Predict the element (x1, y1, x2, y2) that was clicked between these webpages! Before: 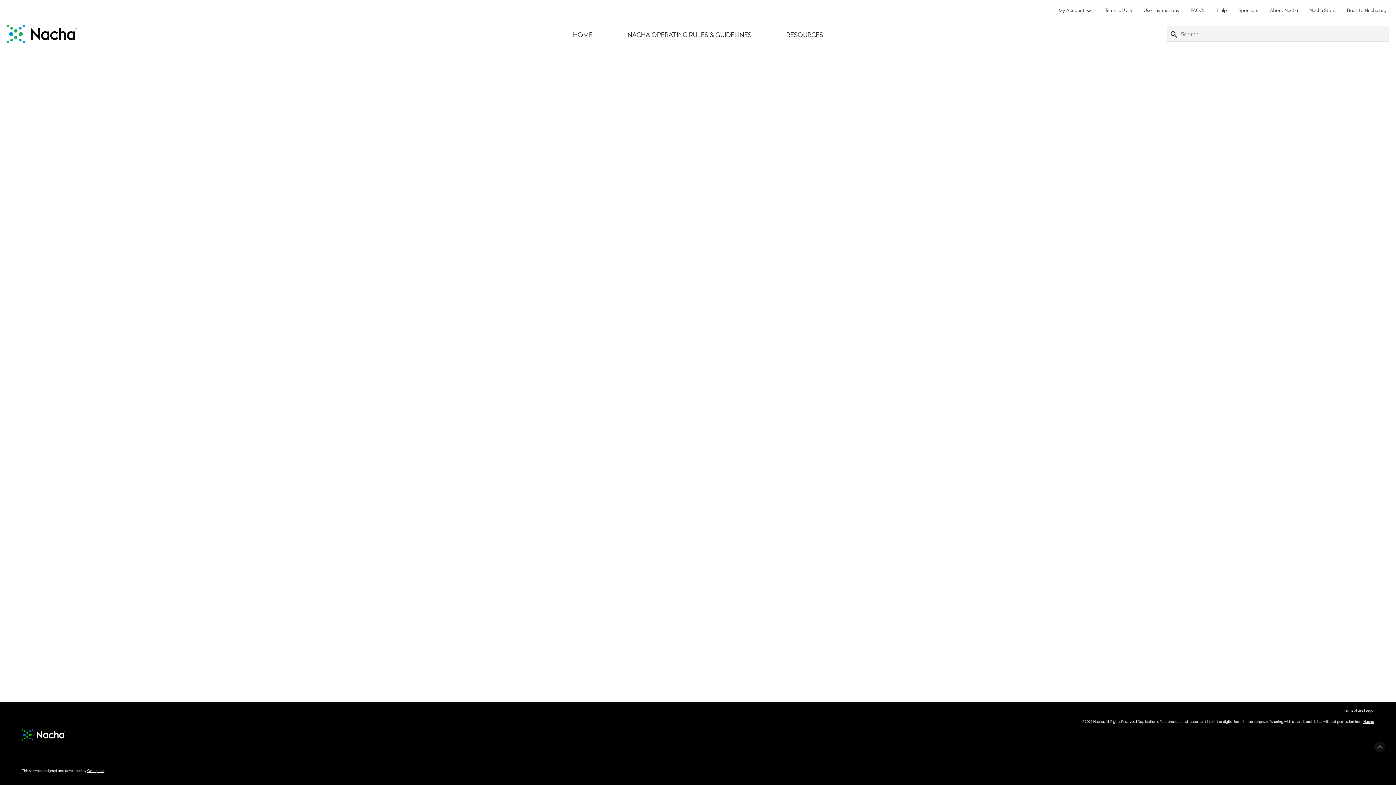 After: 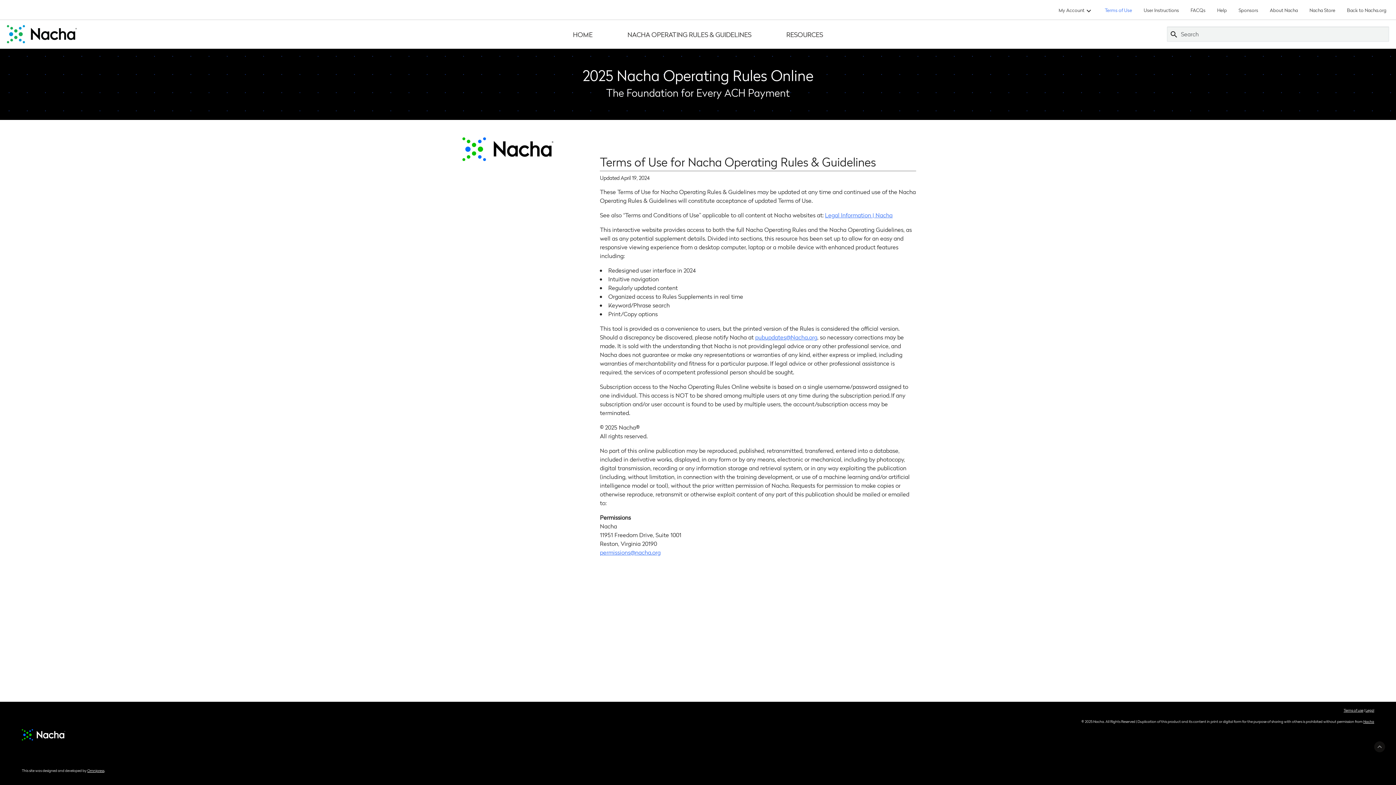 Action: label: Terms of Use bbox: (1099, 3, 1138, 15)